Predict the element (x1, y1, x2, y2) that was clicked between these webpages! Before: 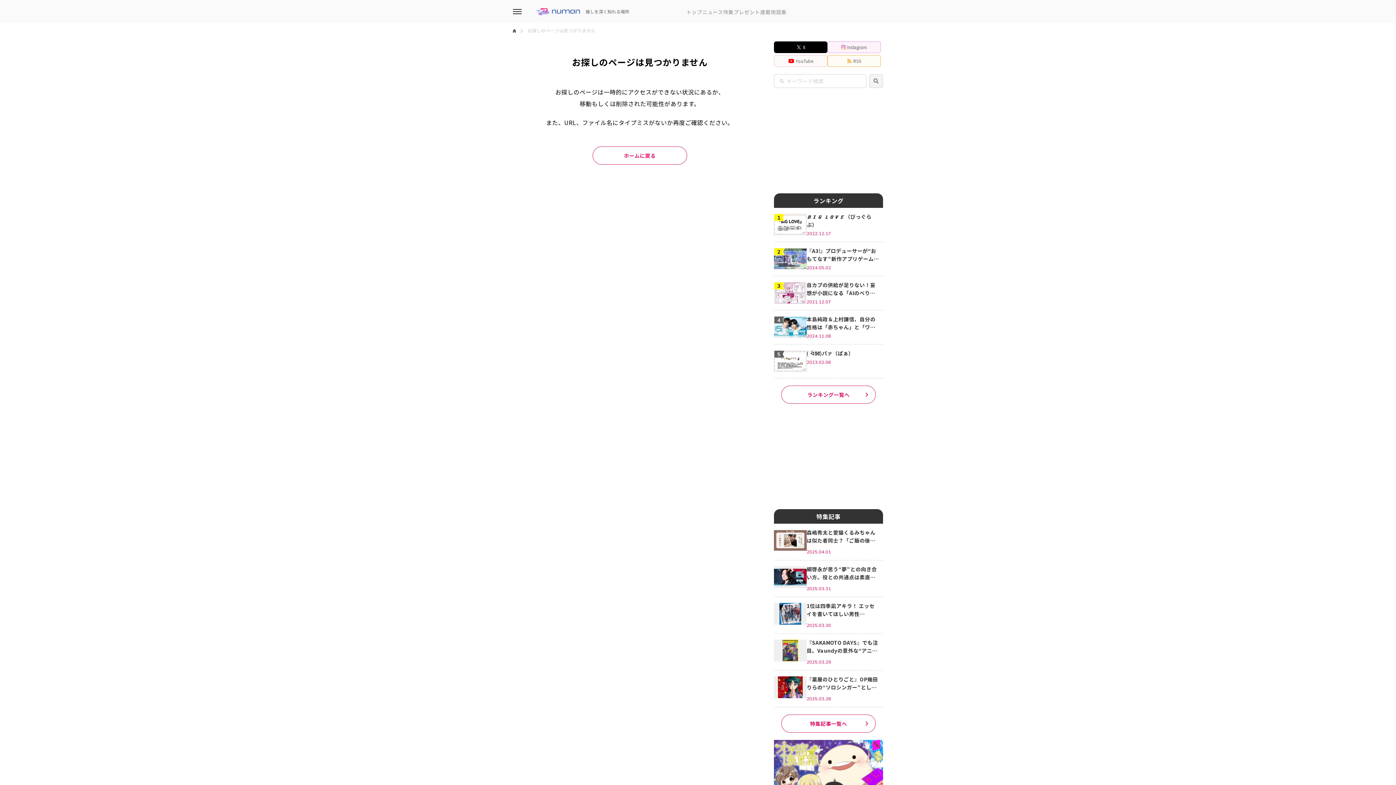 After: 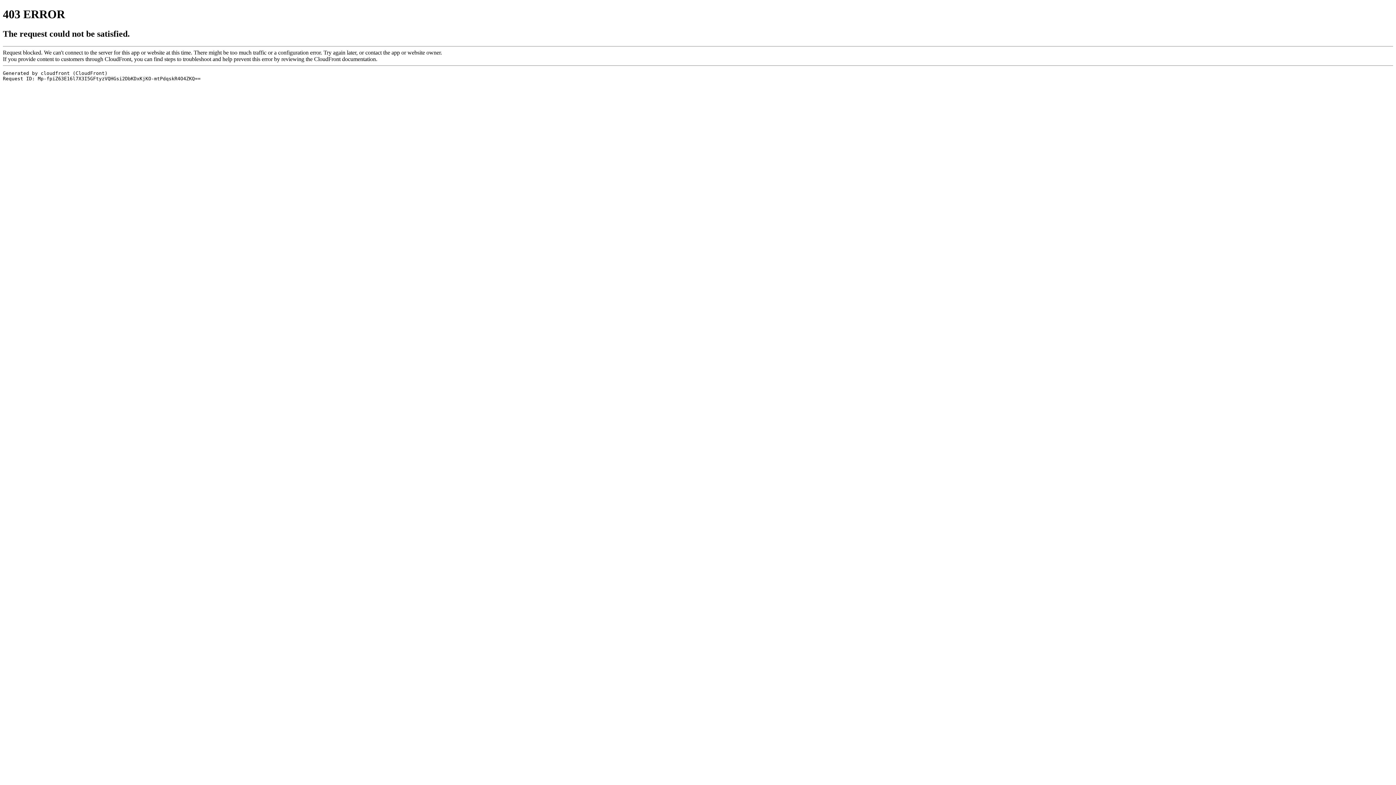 Action: bbox: (774, 529, 806, 558)